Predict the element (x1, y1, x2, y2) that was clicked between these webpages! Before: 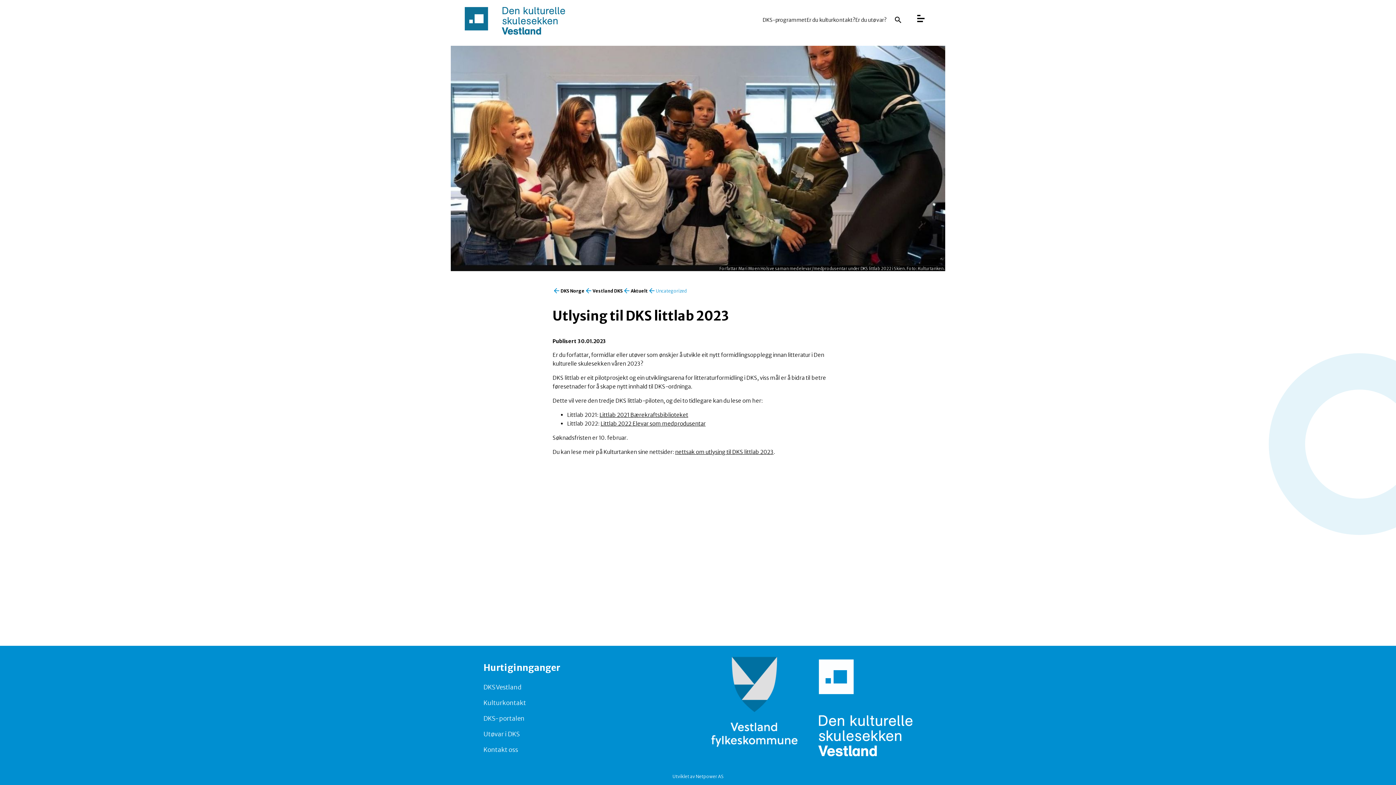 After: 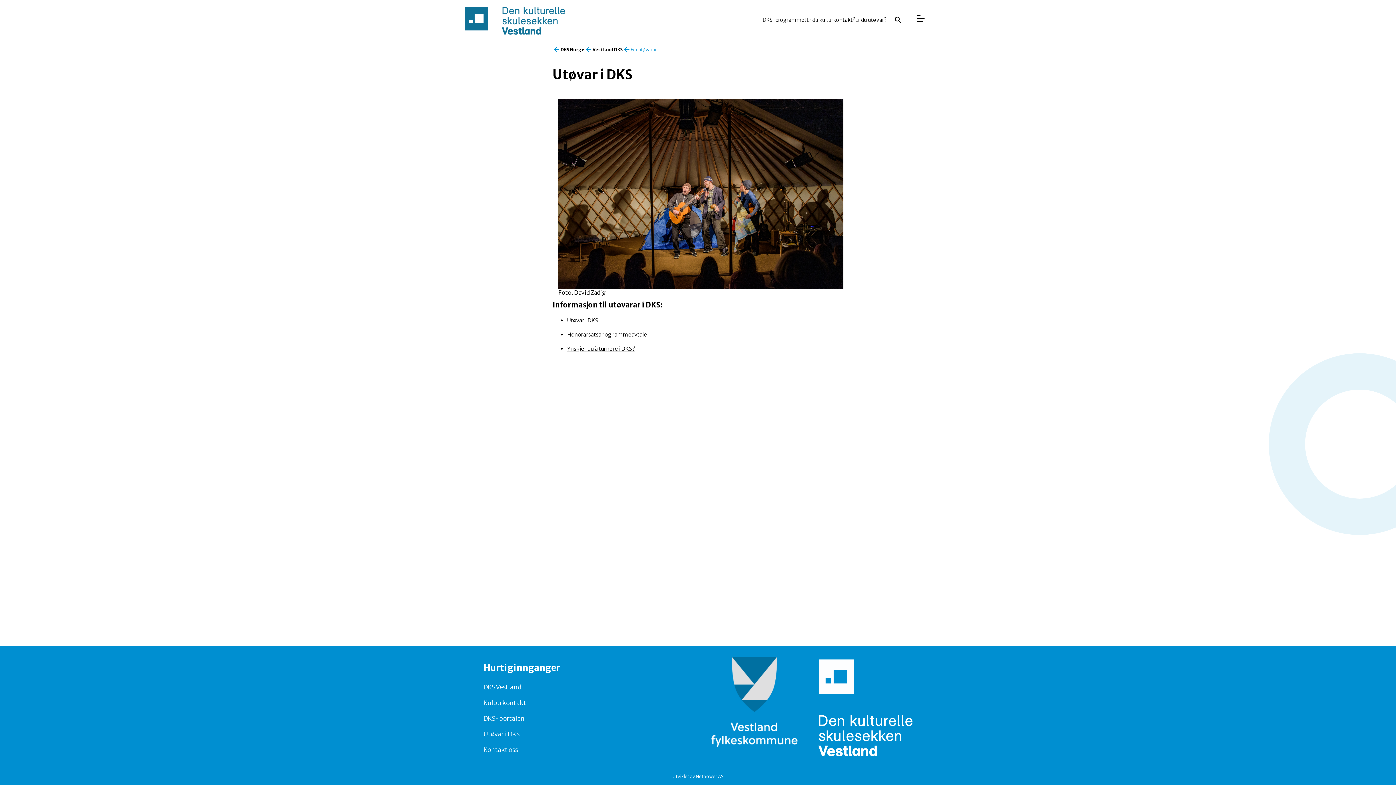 Action: label: Er du utøvar? bbox: (903, 16, 934, 23)